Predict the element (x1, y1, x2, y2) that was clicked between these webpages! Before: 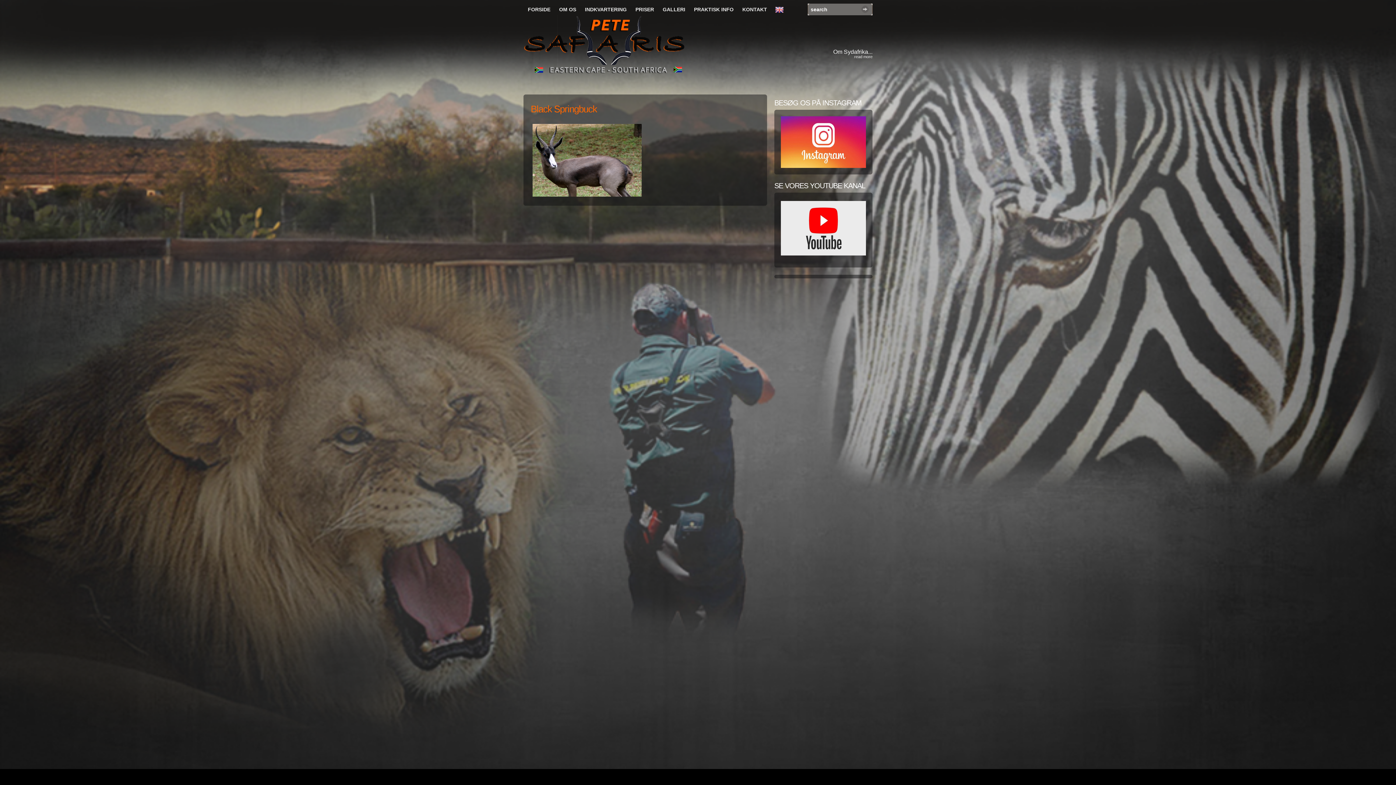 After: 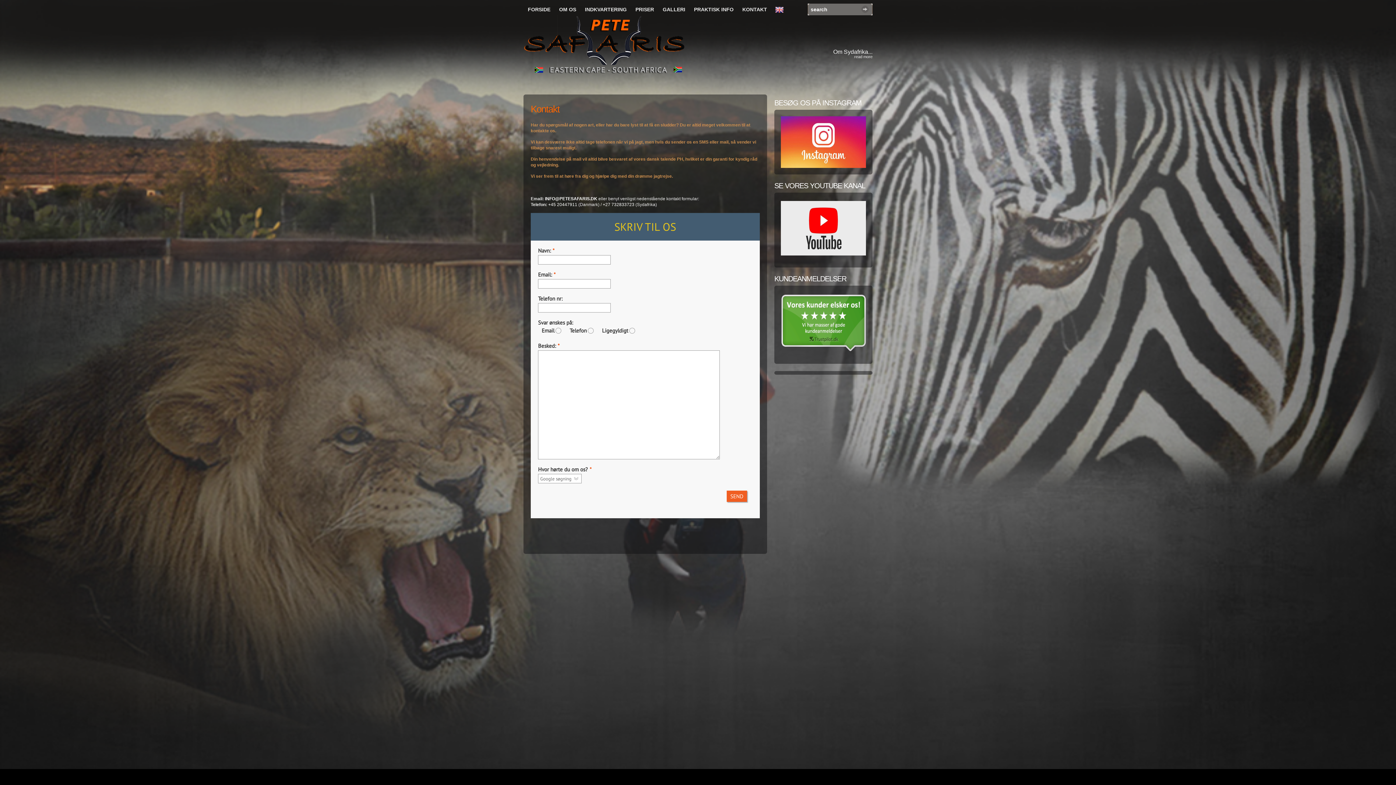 Action: bbox: (738, 3, 771, 15) label: KONTAKT